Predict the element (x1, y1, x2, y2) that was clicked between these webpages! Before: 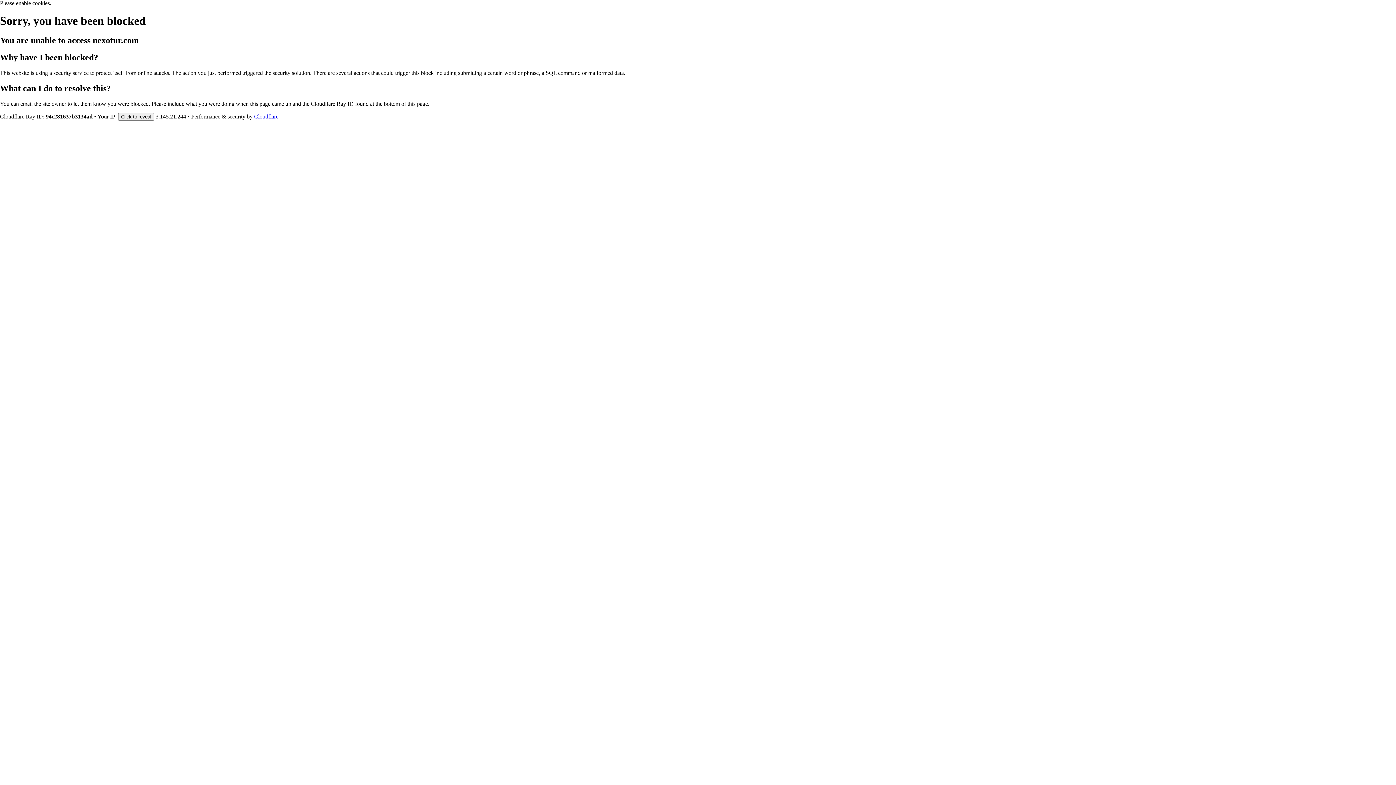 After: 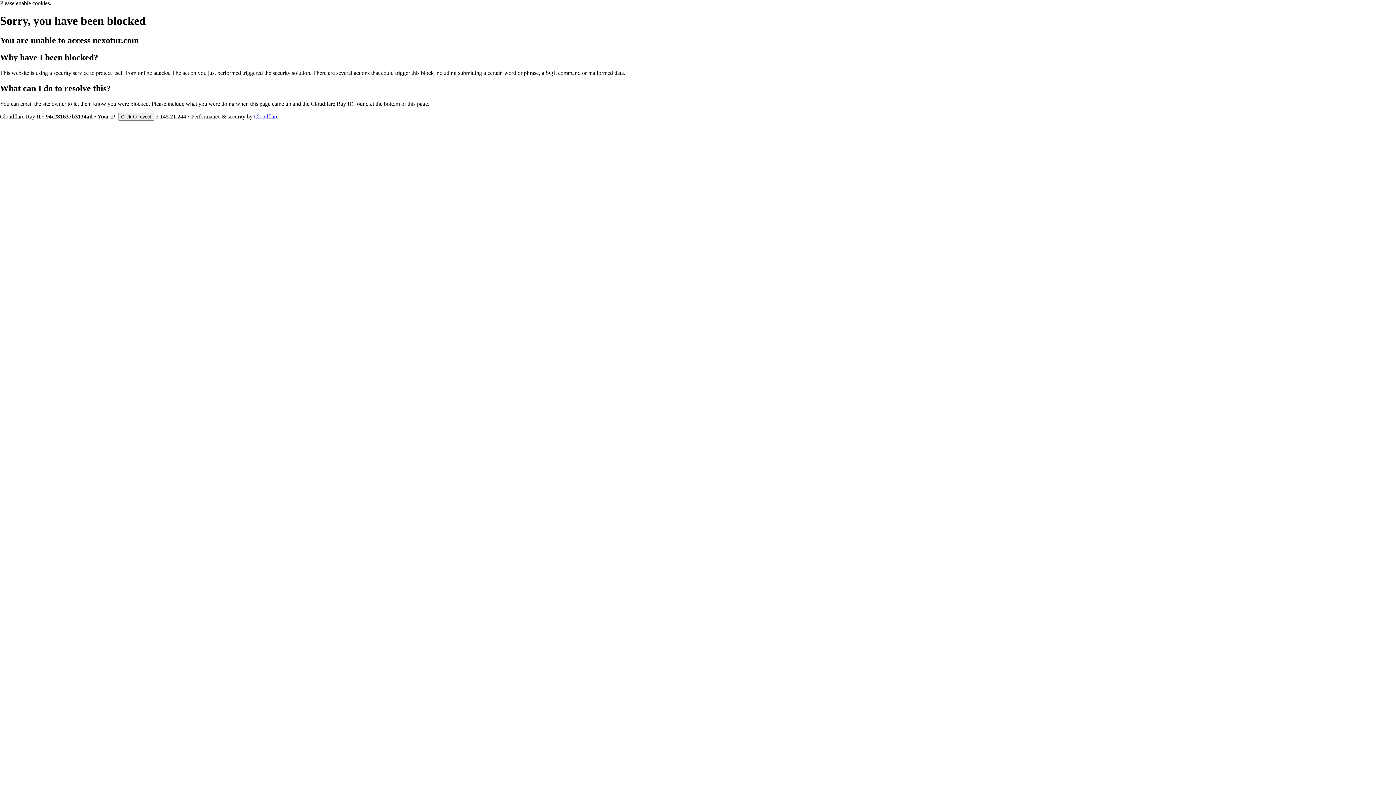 Action: bbox: (254, 113, 278, 119) label: Cloudflare